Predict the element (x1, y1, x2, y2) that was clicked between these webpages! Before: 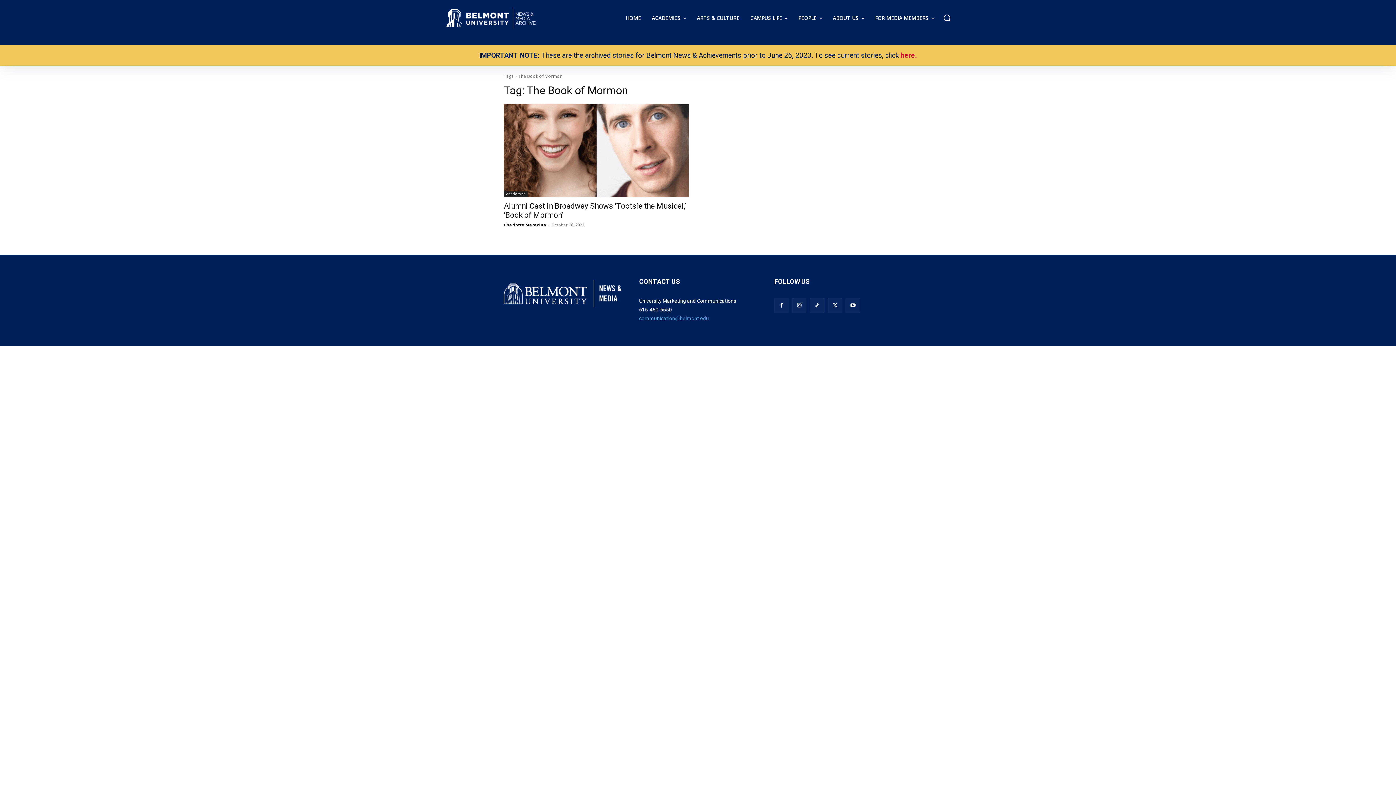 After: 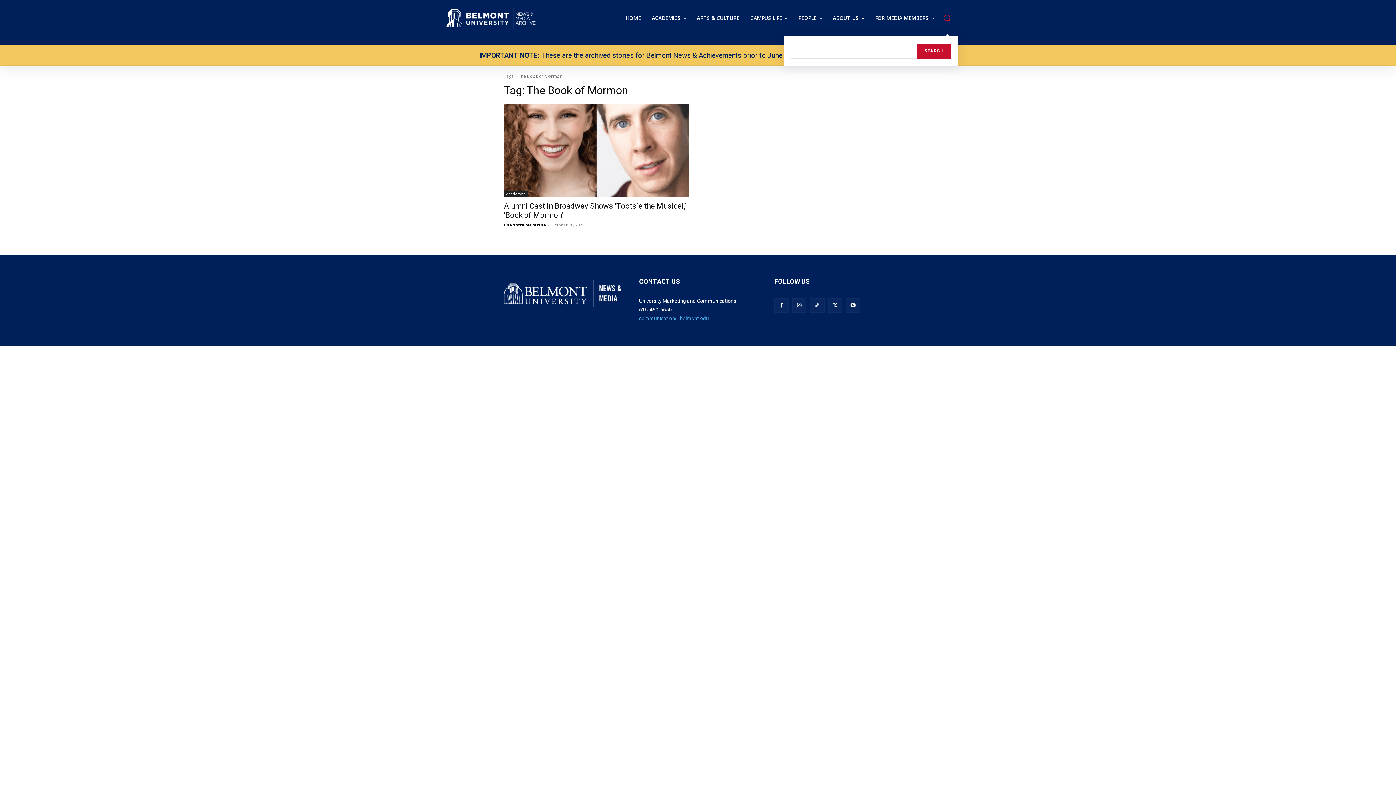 Action: bbox: (943, 13, 951, 21) label: Search